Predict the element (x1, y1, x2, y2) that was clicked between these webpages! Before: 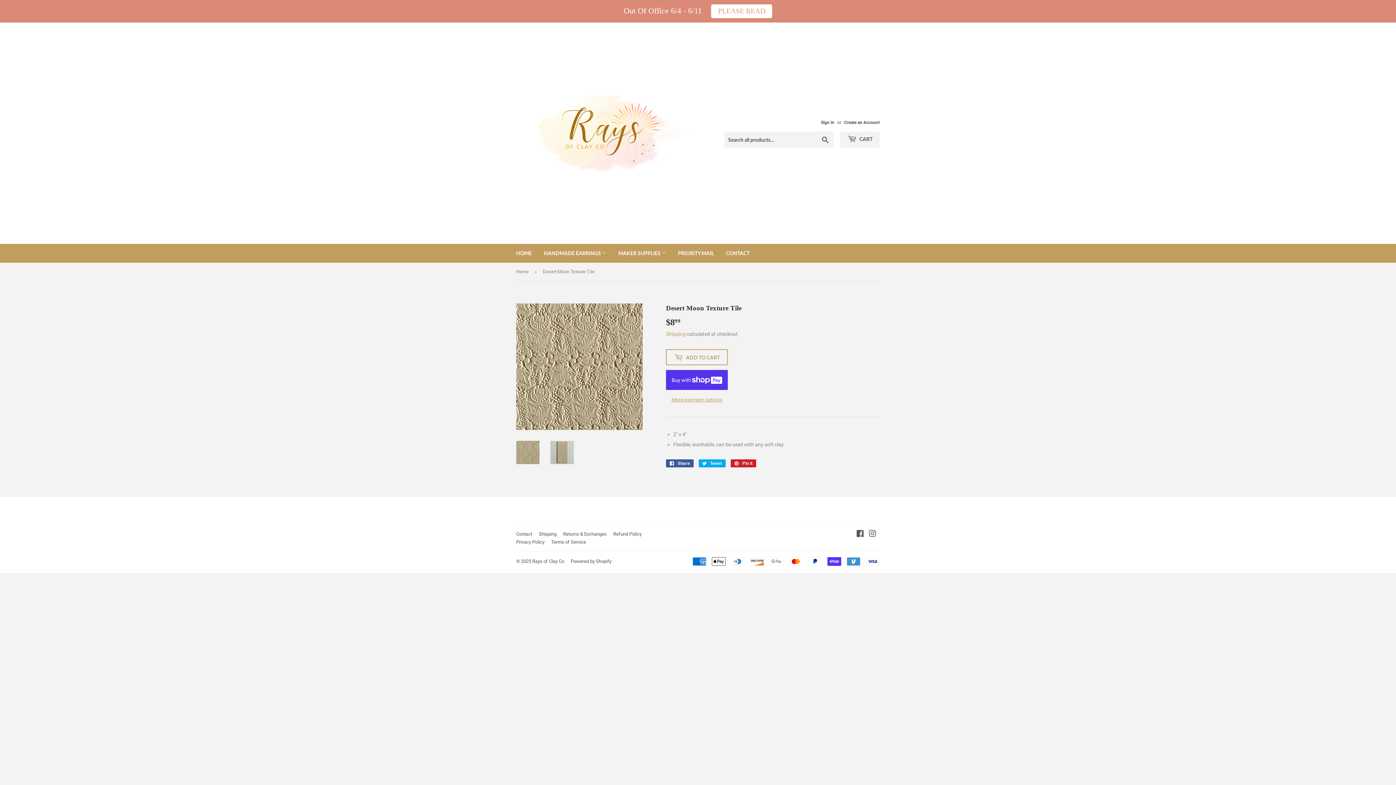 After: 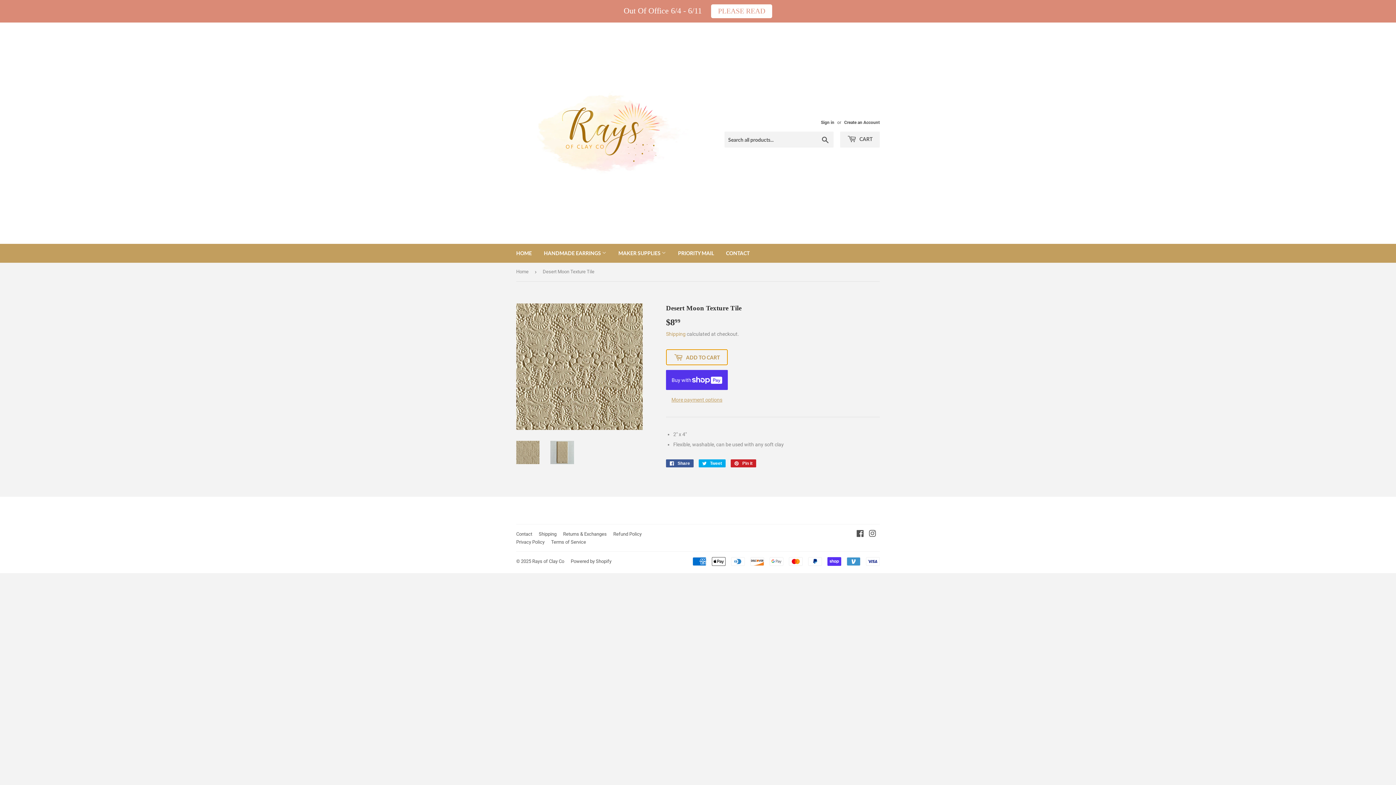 Action: label:  ADD TO CART bbox: (666, 349, 728, 365)